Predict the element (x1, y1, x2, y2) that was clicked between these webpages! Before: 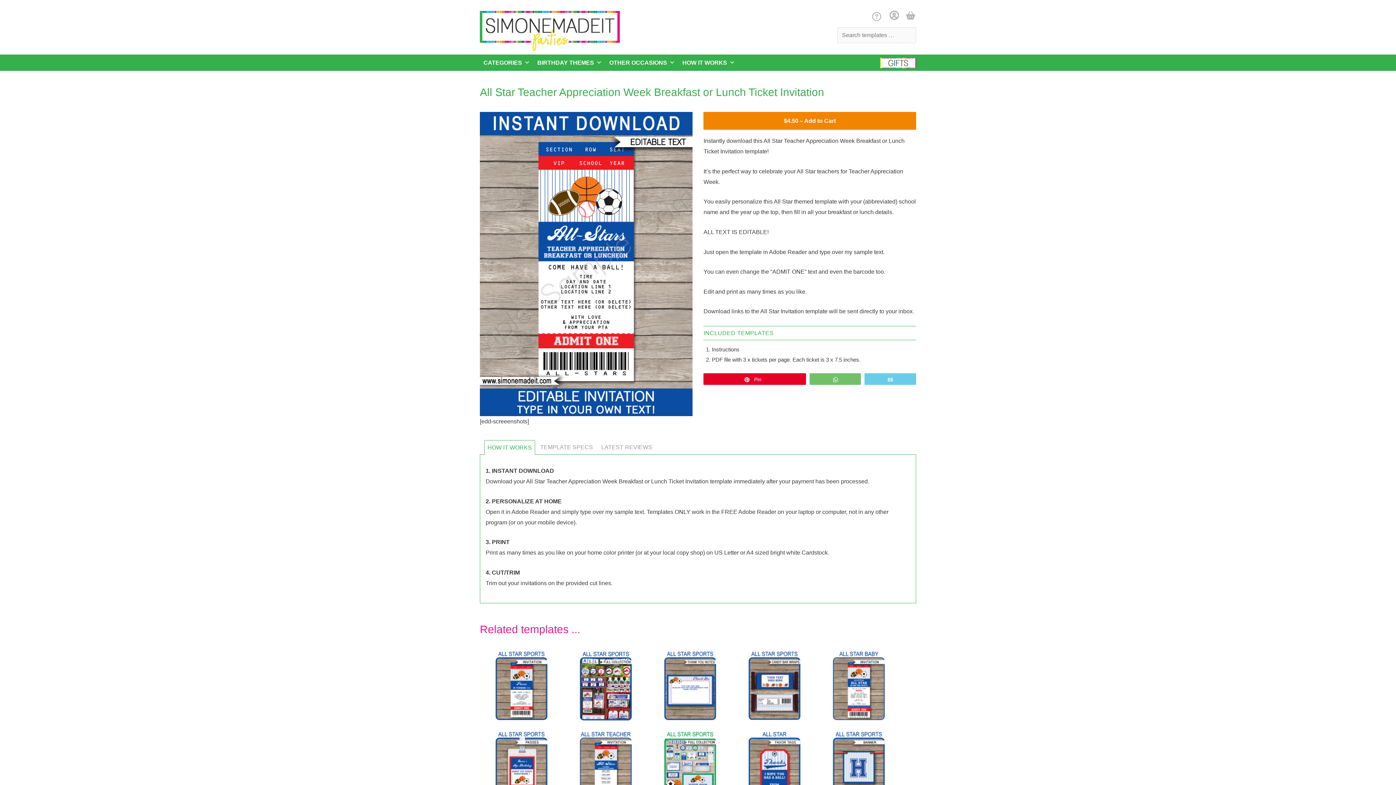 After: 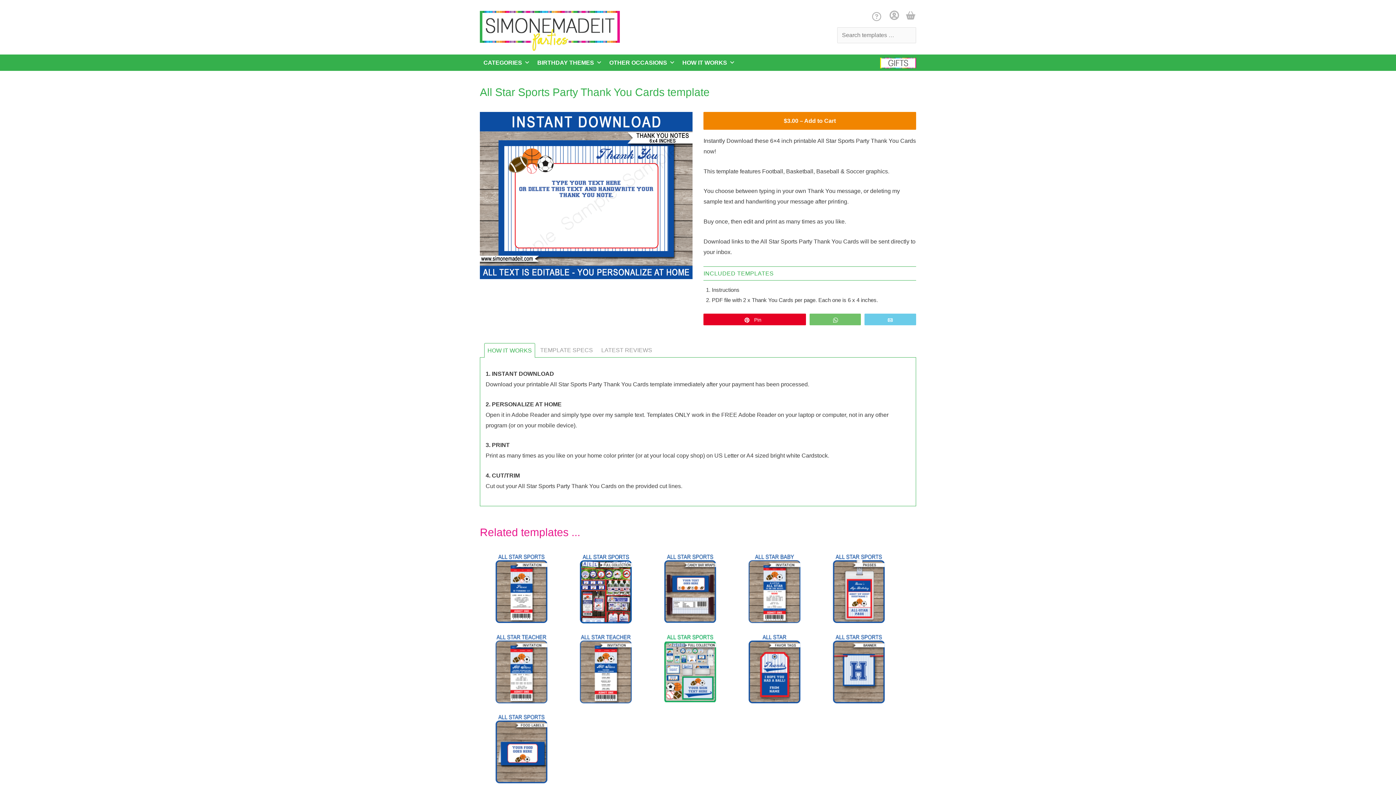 Action: bbox: (663, 682, 716, 688) label: 
